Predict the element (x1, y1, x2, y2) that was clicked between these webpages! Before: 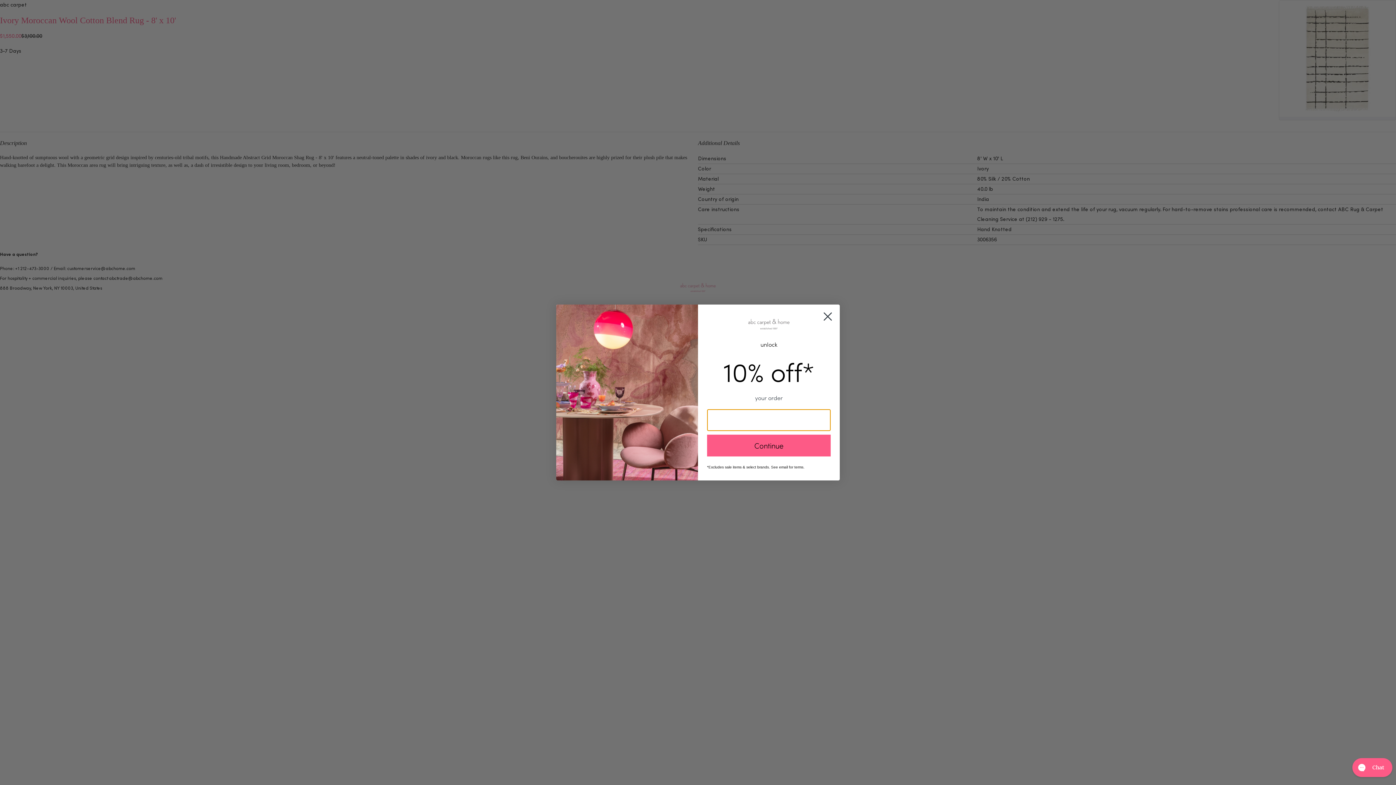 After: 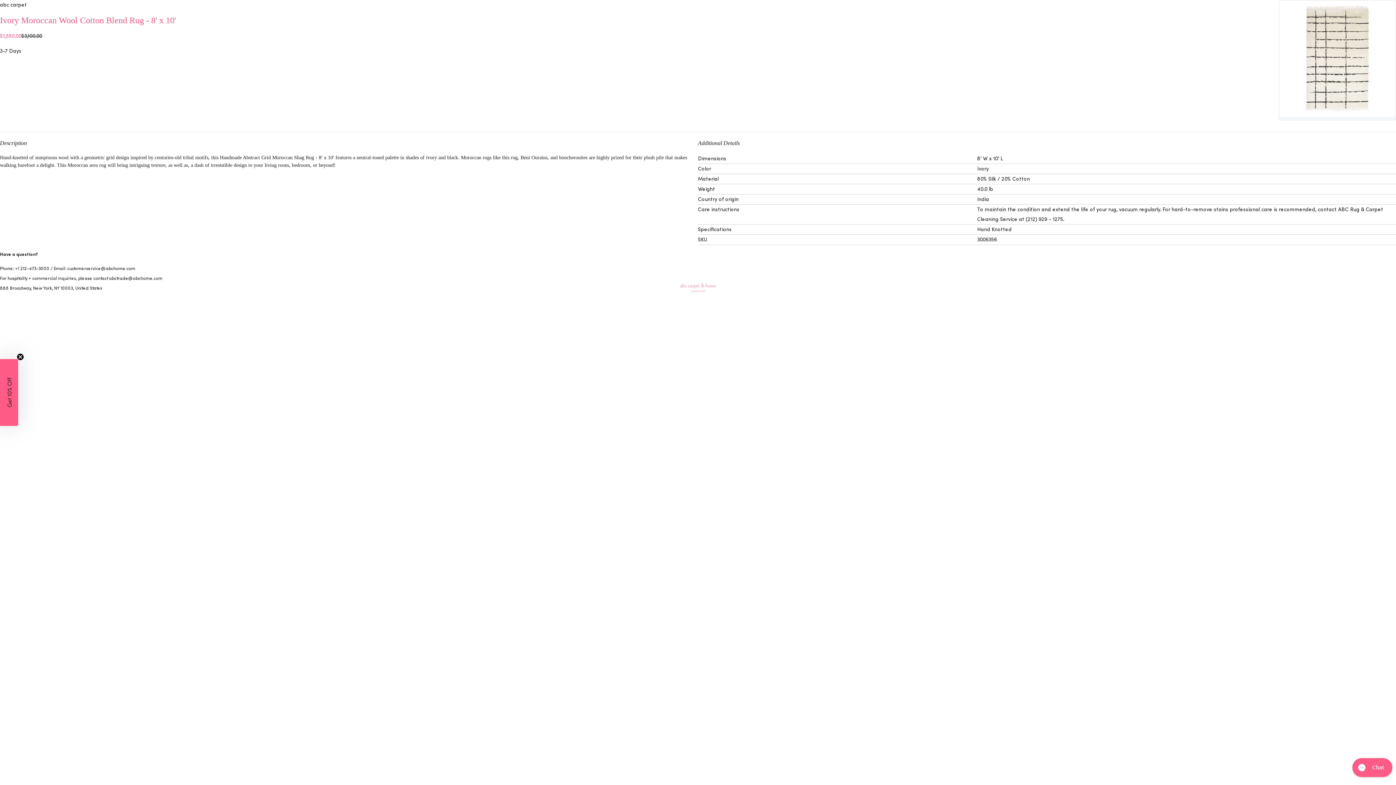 Action: label: Close dialog bbox: (818, 307, 837, 325)